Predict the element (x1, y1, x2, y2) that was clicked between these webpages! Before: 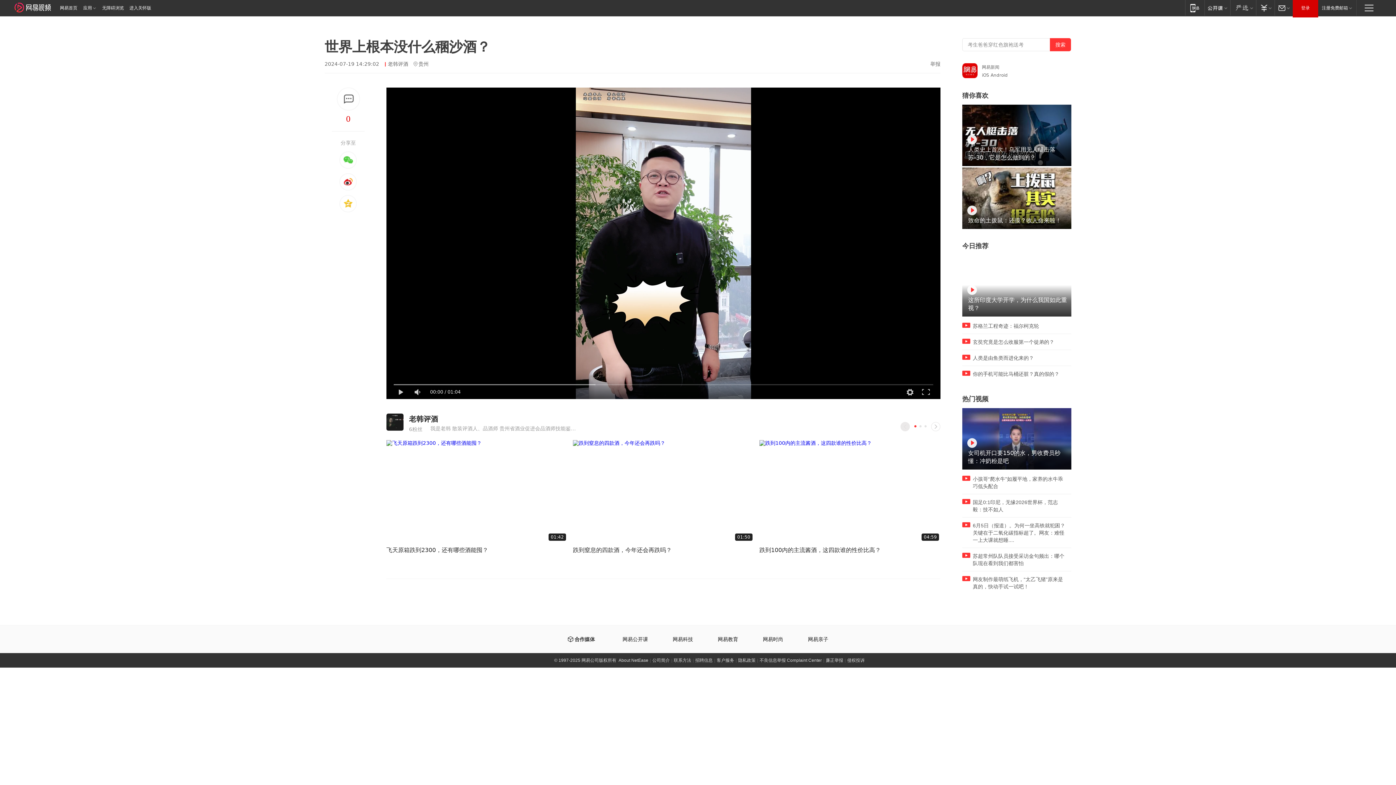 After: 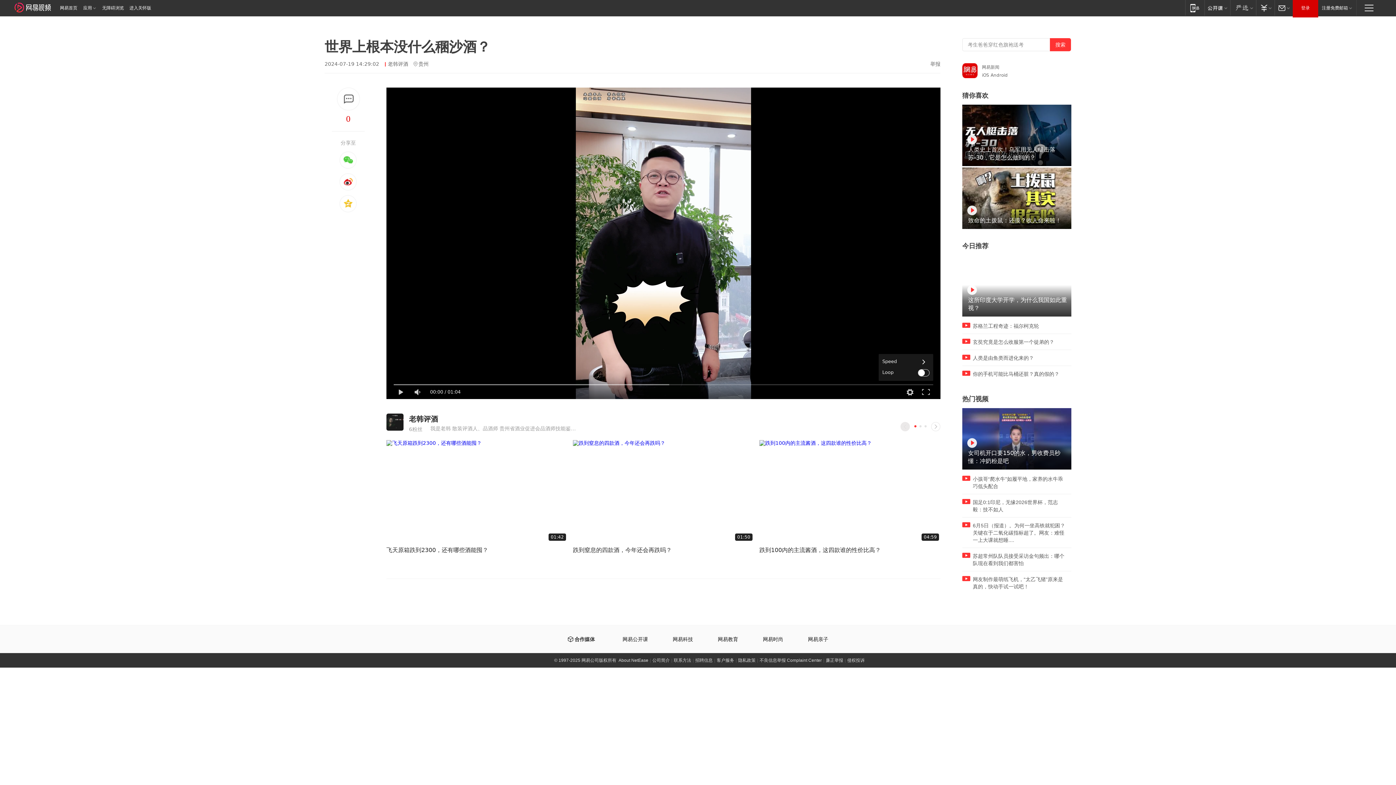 Action: bbox: (902, 385, 917, 399)